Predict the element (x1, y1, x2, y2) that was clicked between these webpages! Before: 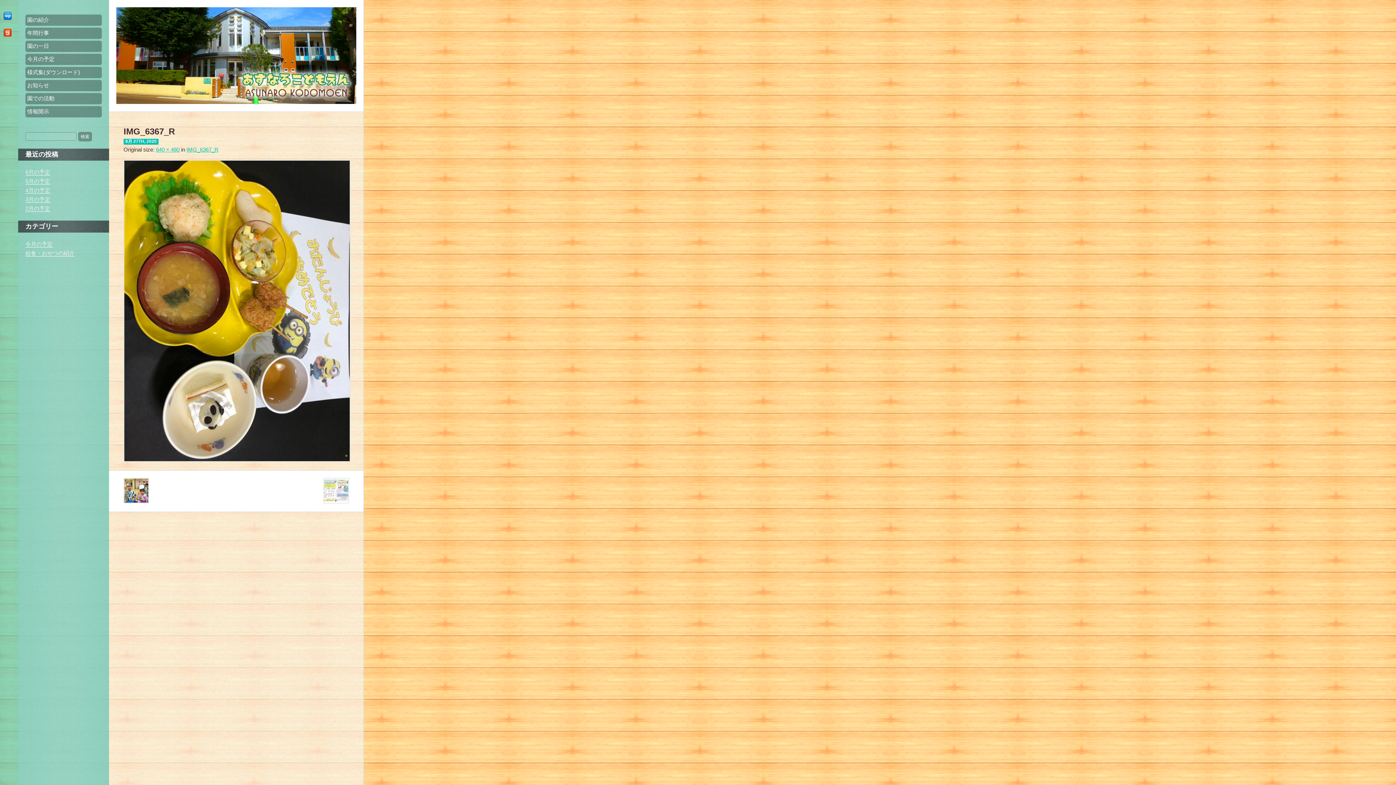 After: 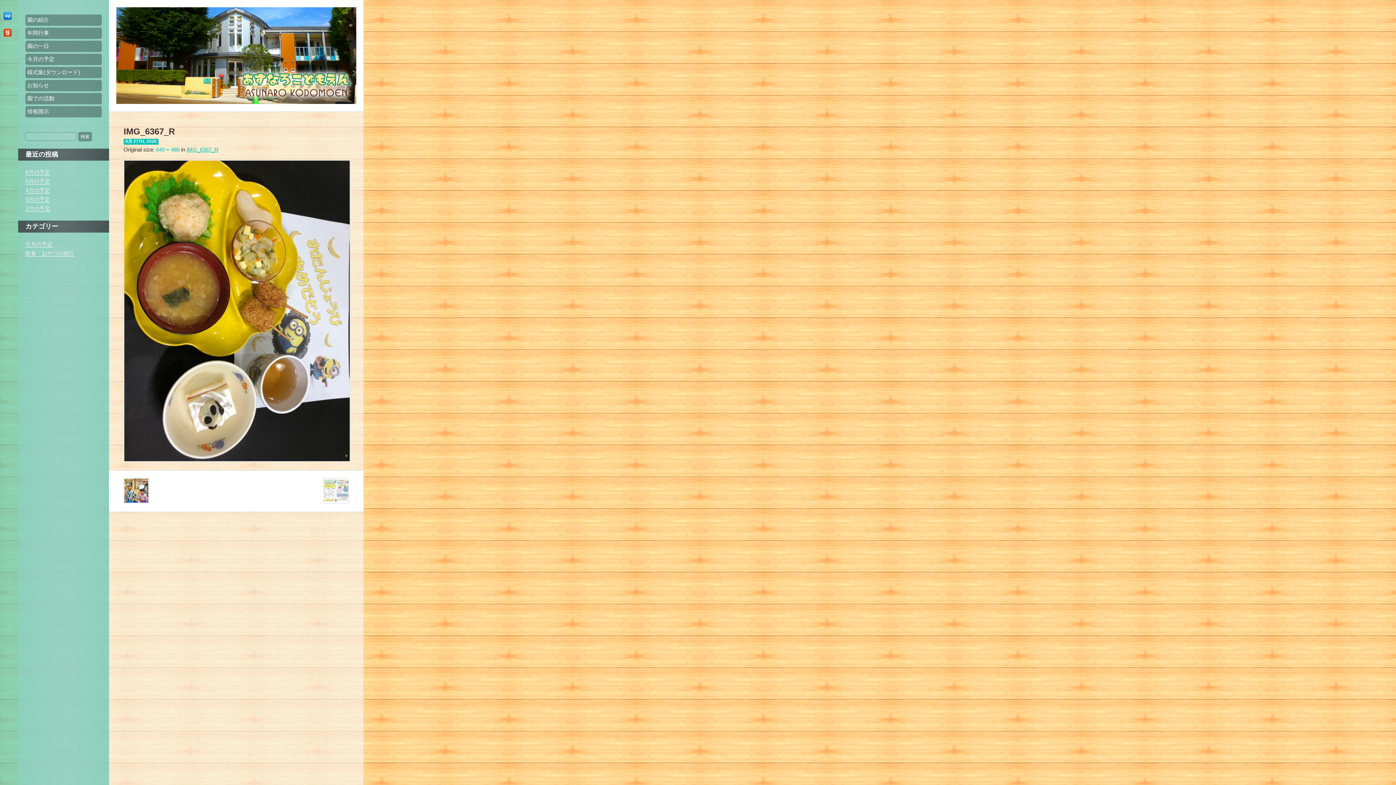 Action: bbox: (156, 146, 179, 152) label: 640 × 480